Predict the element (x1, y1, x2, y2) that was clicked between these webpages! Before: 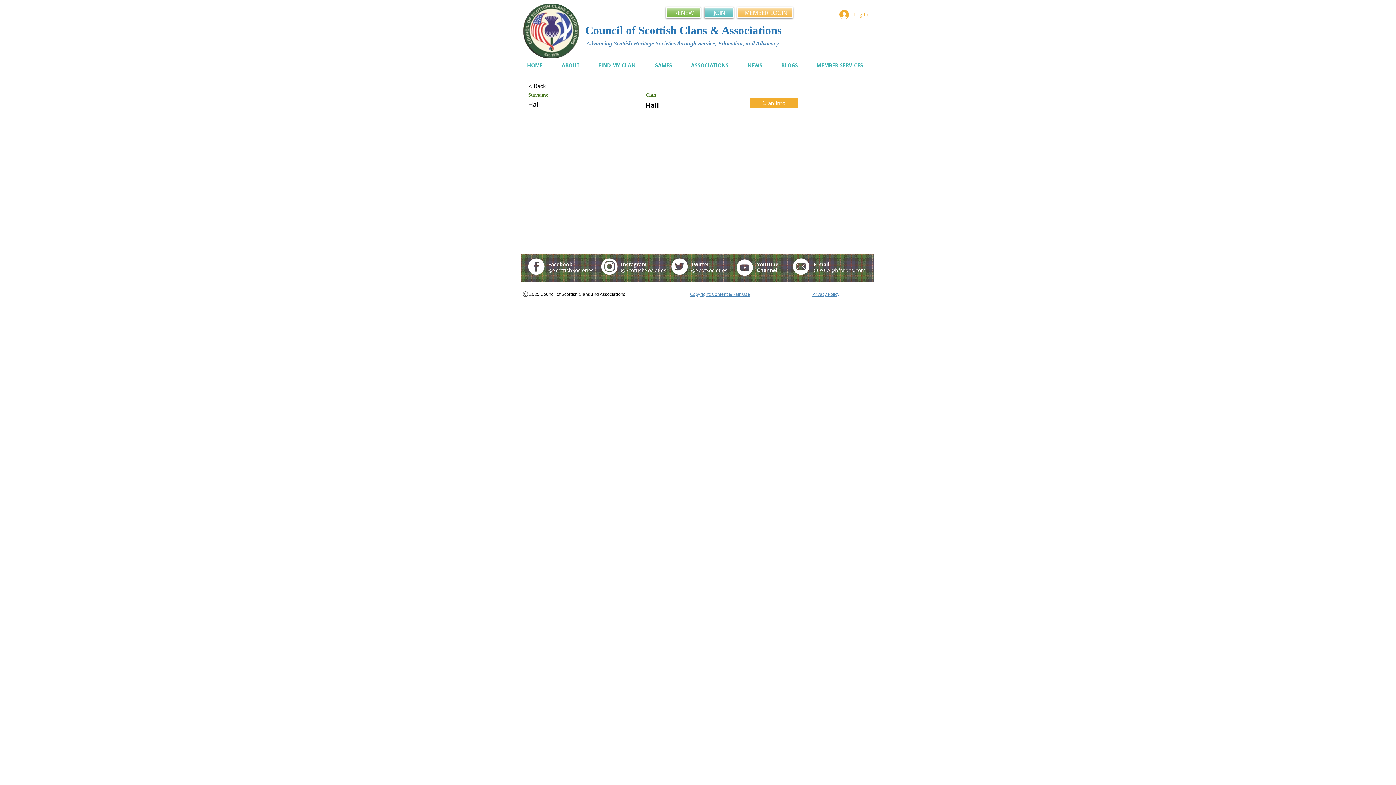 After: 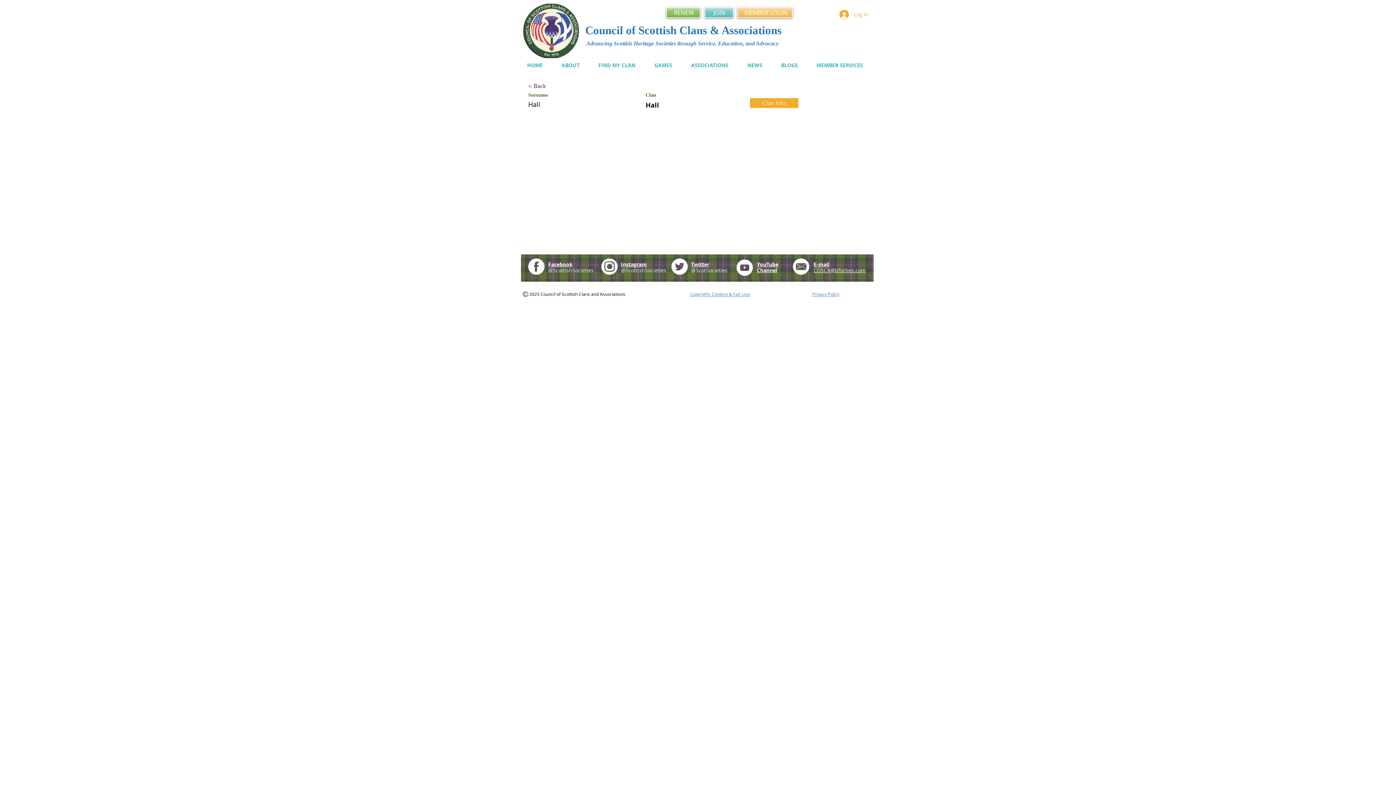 Action: label: Instagram bbox: (621, 261, 646, 268)